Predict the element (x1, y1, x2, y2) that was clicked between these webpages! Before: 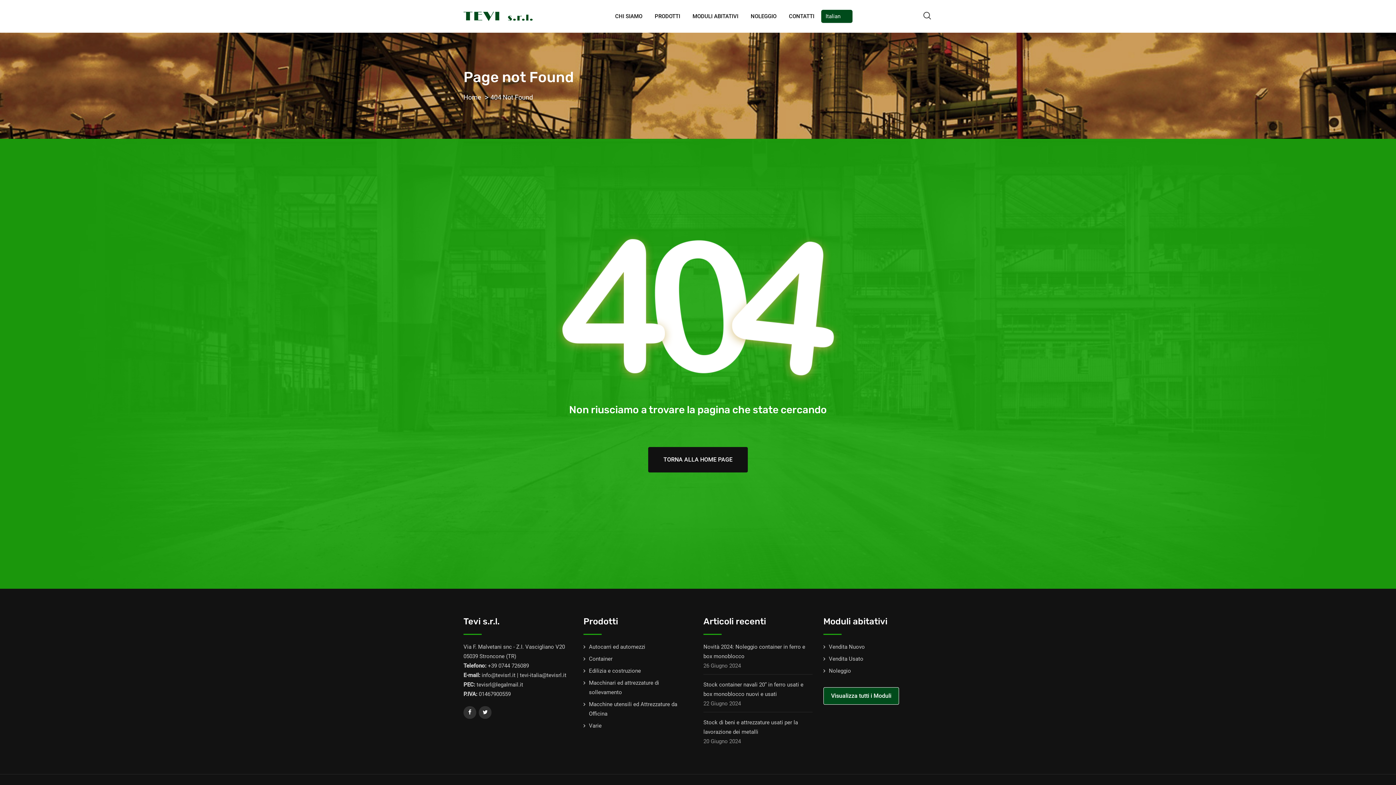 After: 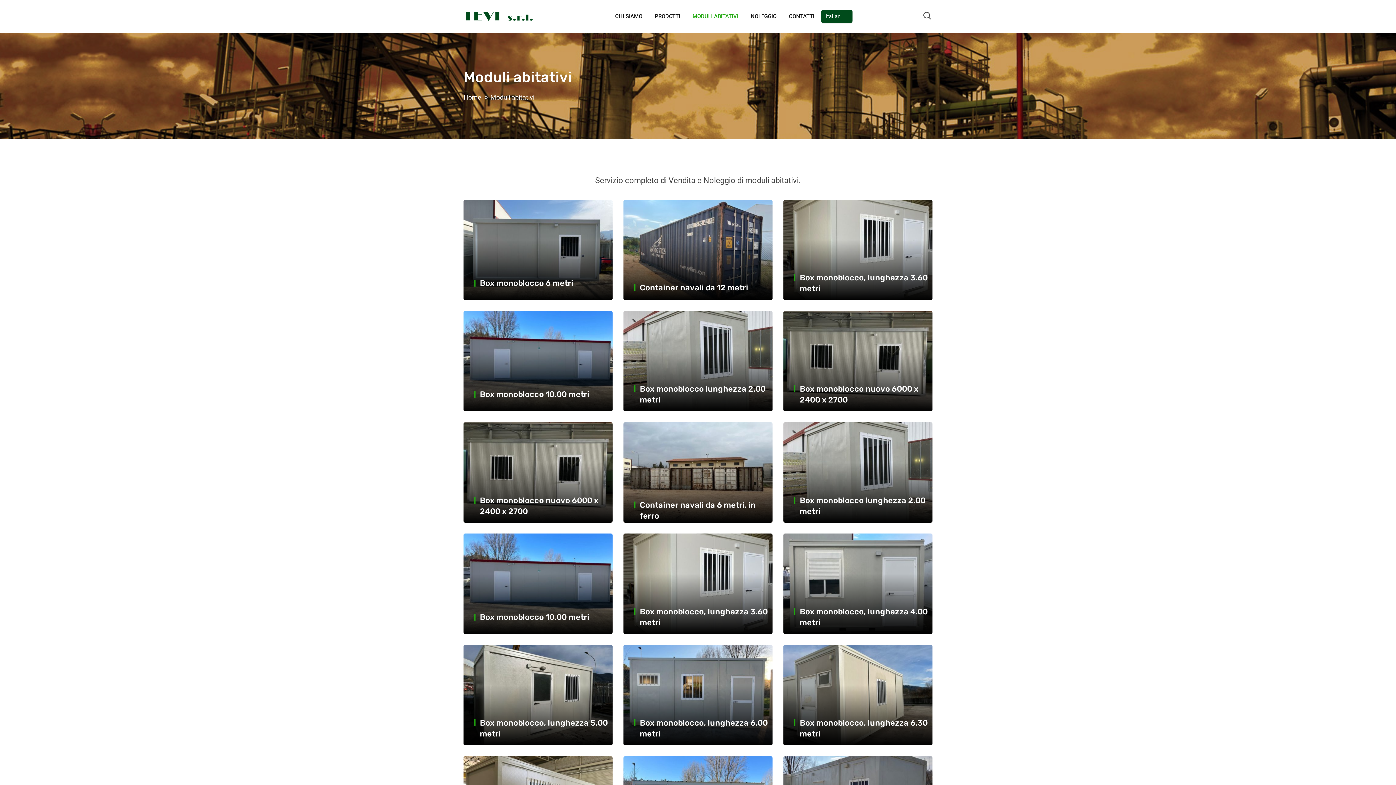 Action: label: Visualizza tutti i Moduli bbox: (823, 687, 899, 705)